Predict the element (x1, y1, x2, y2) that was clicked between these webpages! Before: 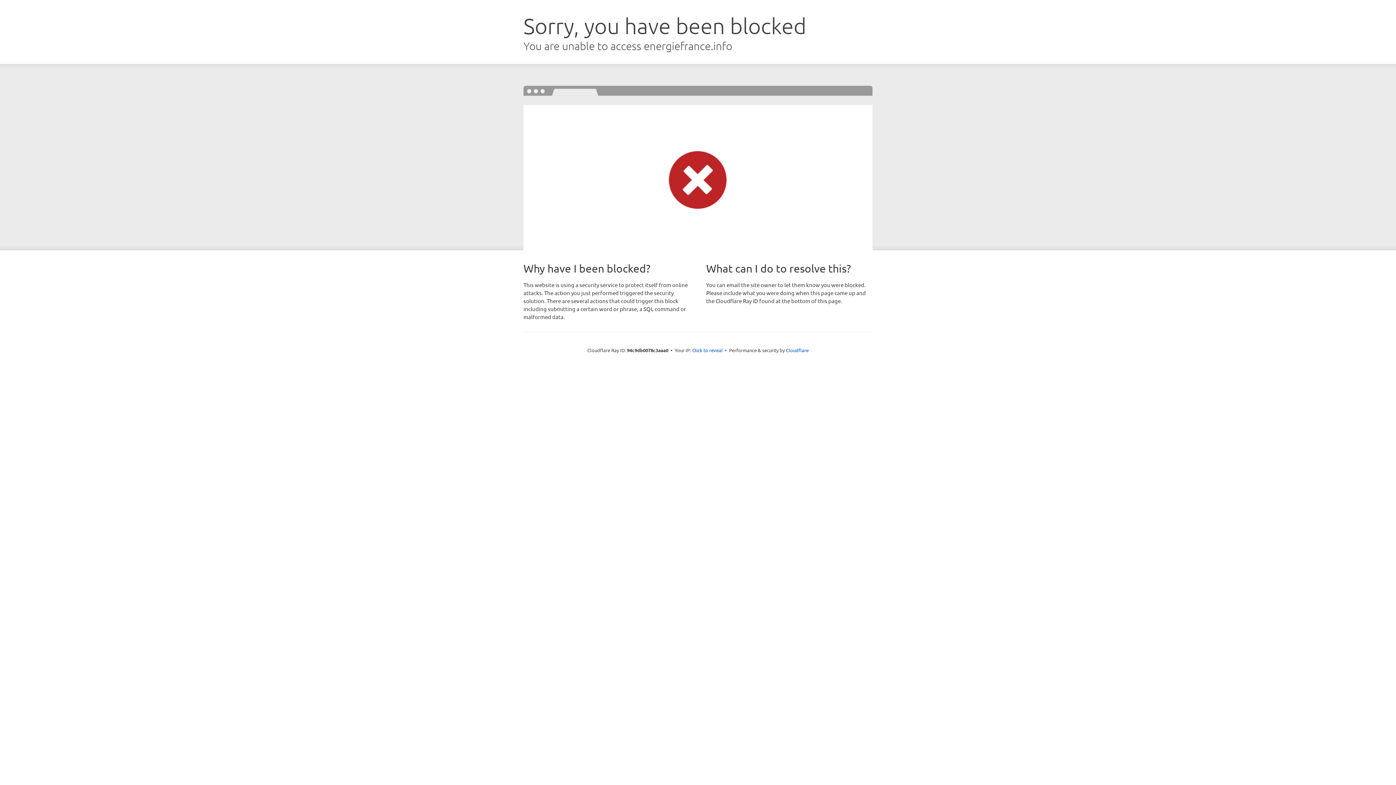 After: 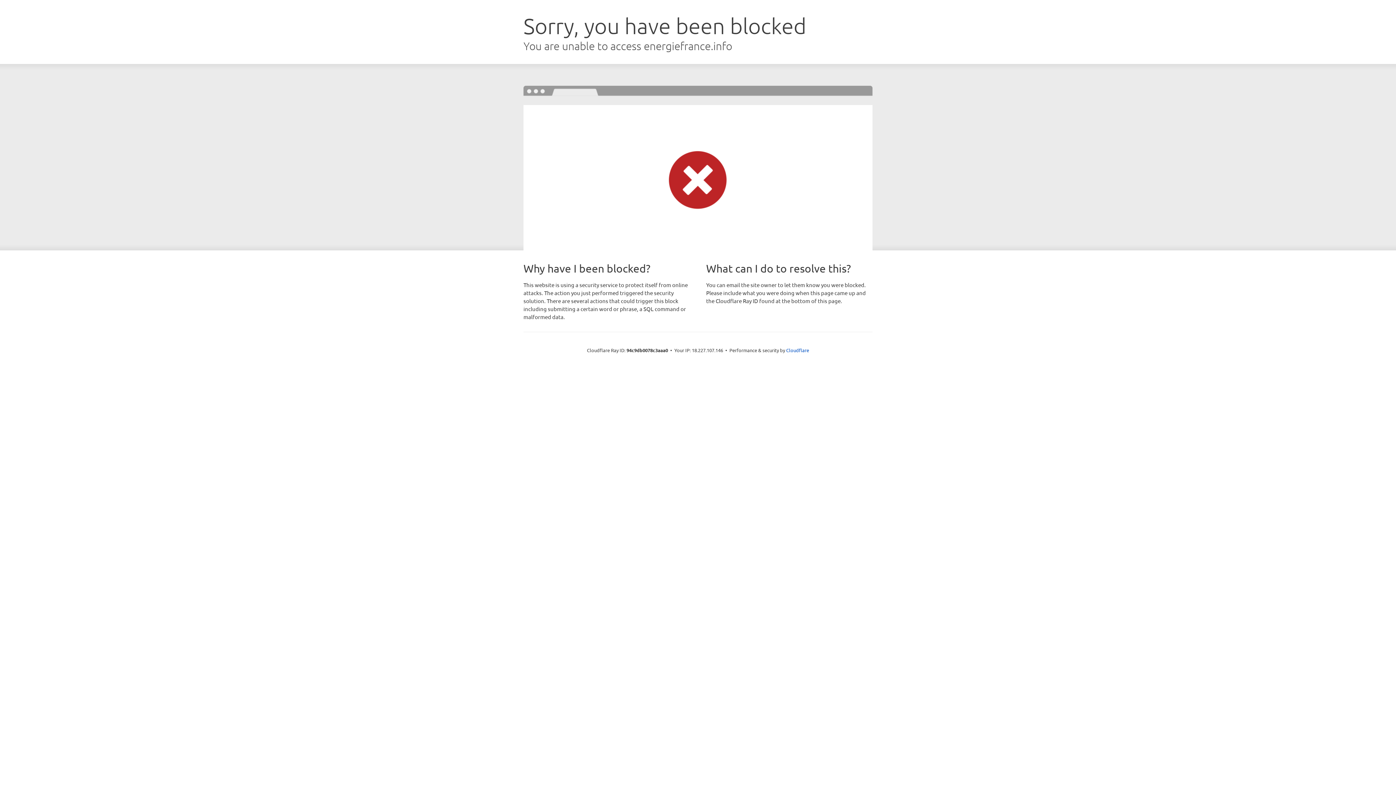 Action: label: Click to reveal bbox: (692, 346, 722, 353)